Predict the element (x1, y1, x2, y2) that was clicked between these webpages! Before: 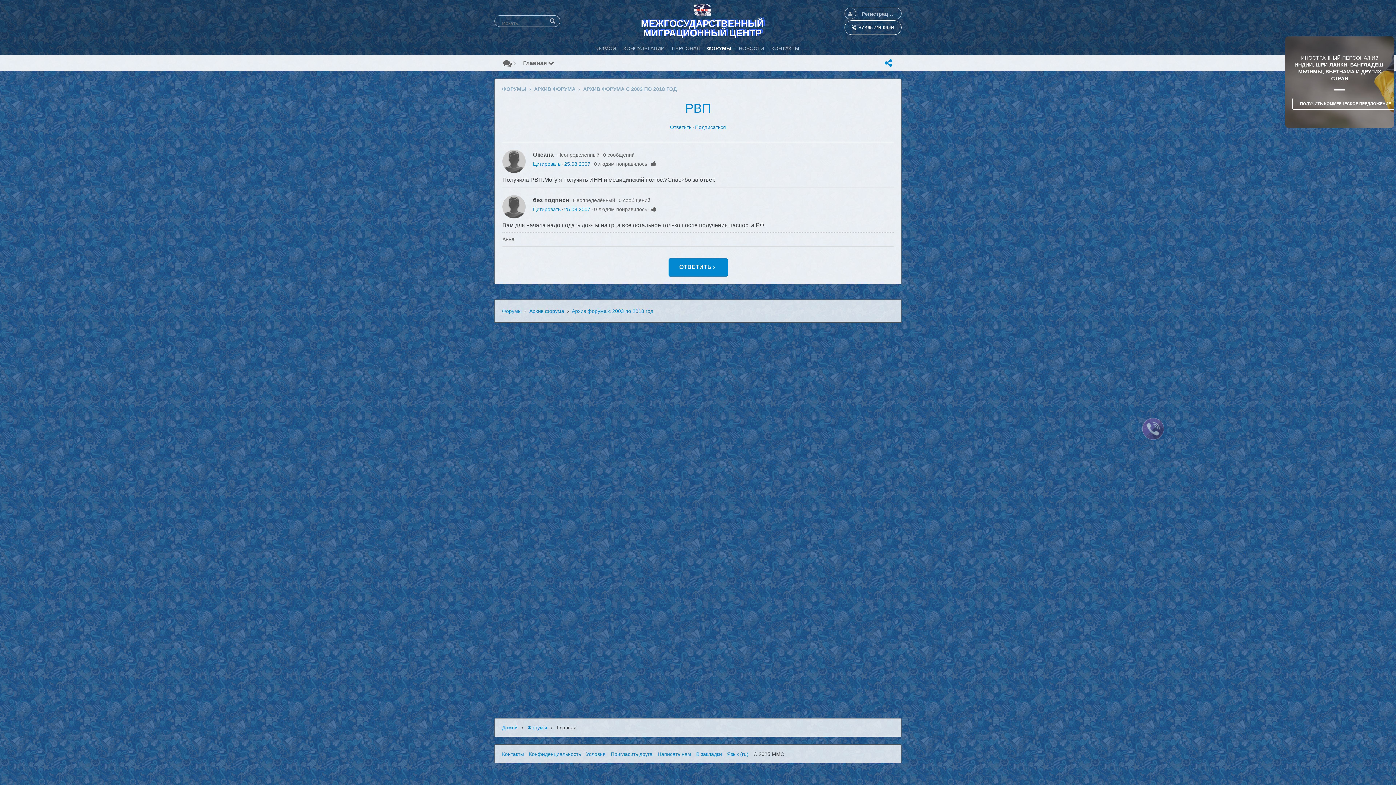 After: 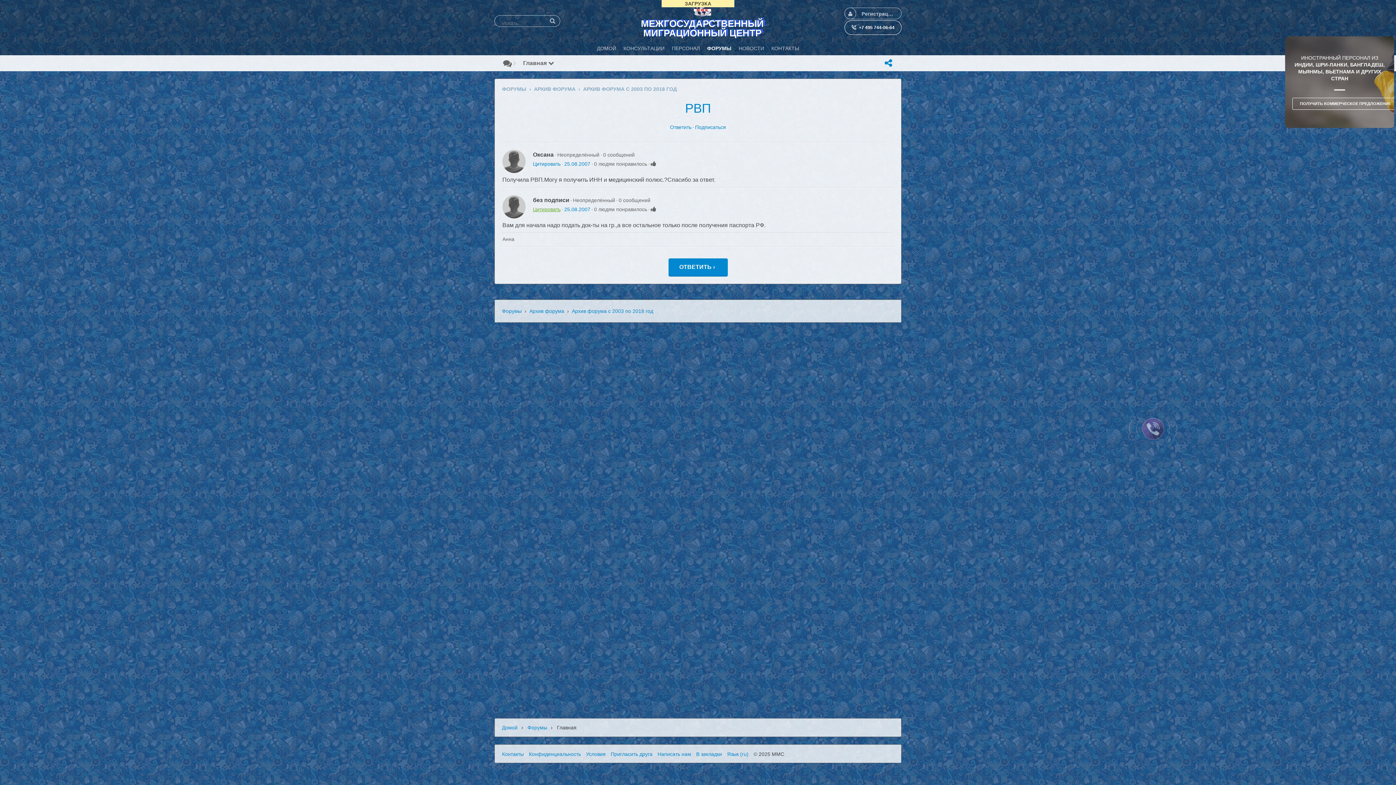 Action: bbox: (533, 206, 560, 212) label: Цитировать